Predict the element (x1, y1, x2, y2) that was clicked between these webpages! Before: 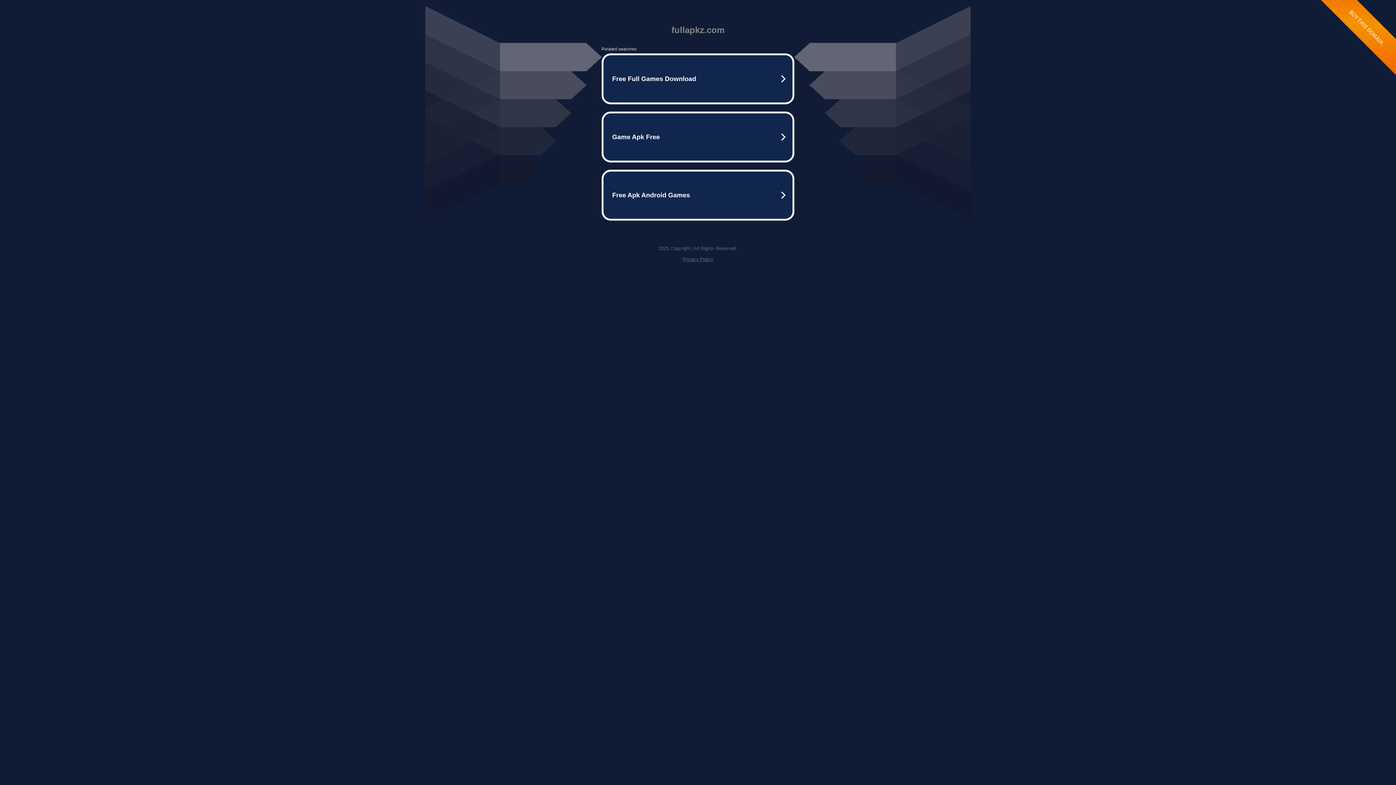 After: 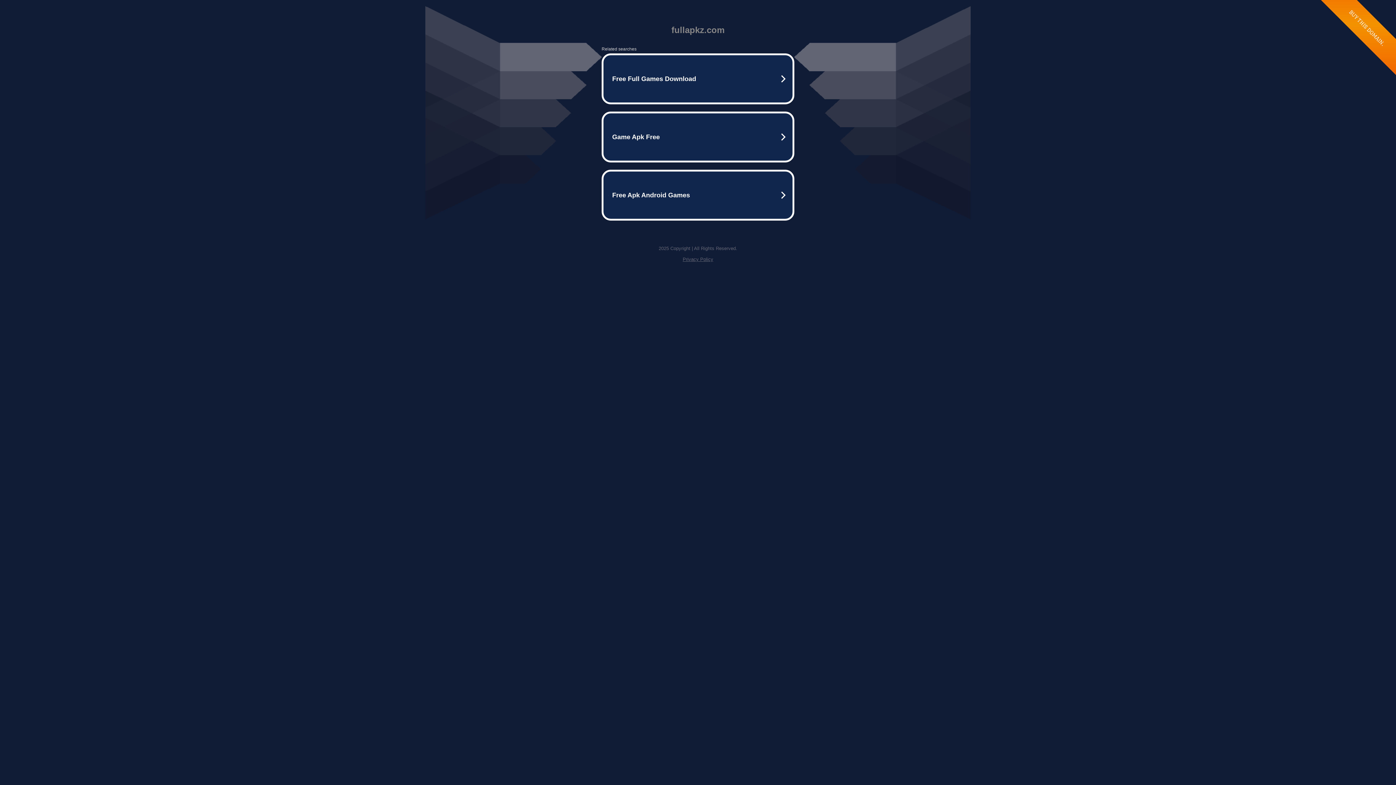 Action: bbox: (682, 256, 713, 262) label: Privacy Policy